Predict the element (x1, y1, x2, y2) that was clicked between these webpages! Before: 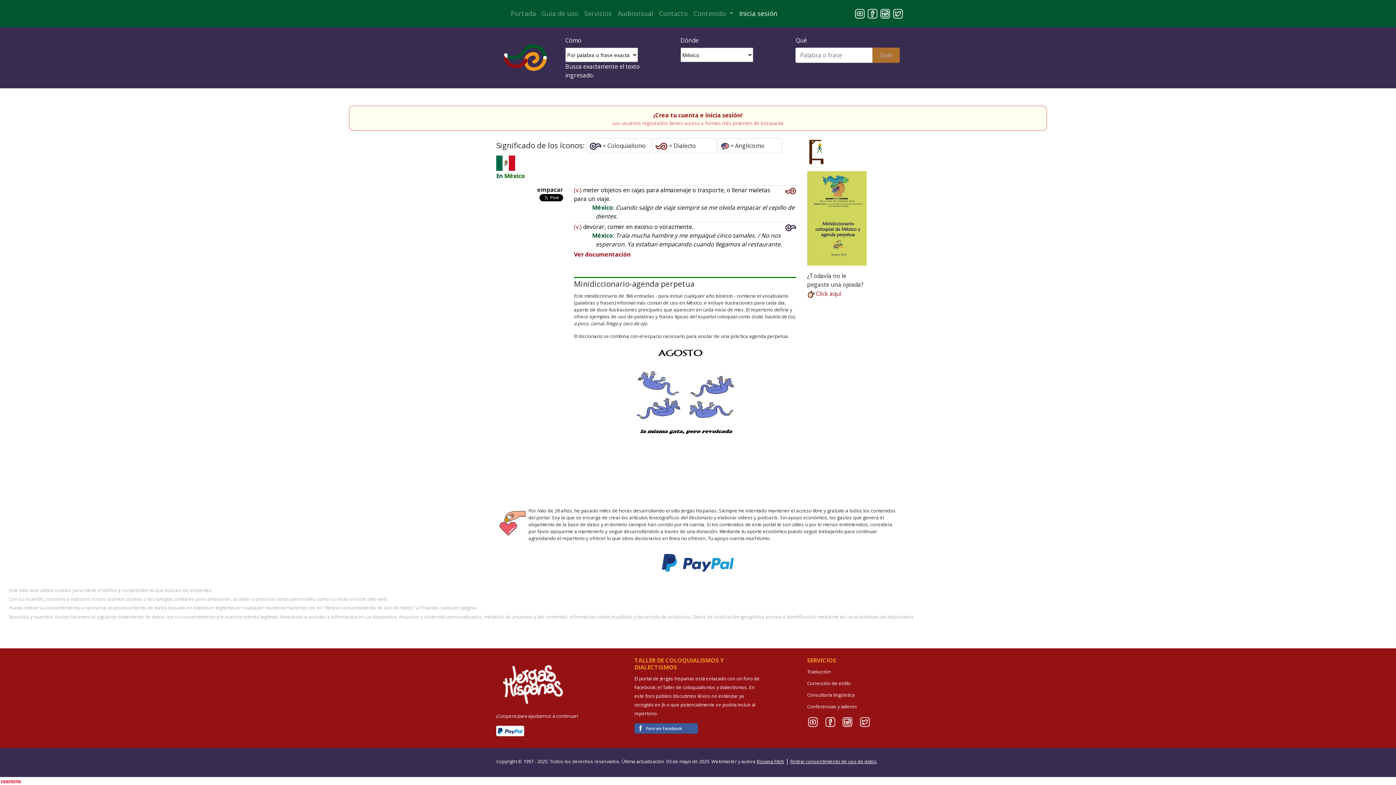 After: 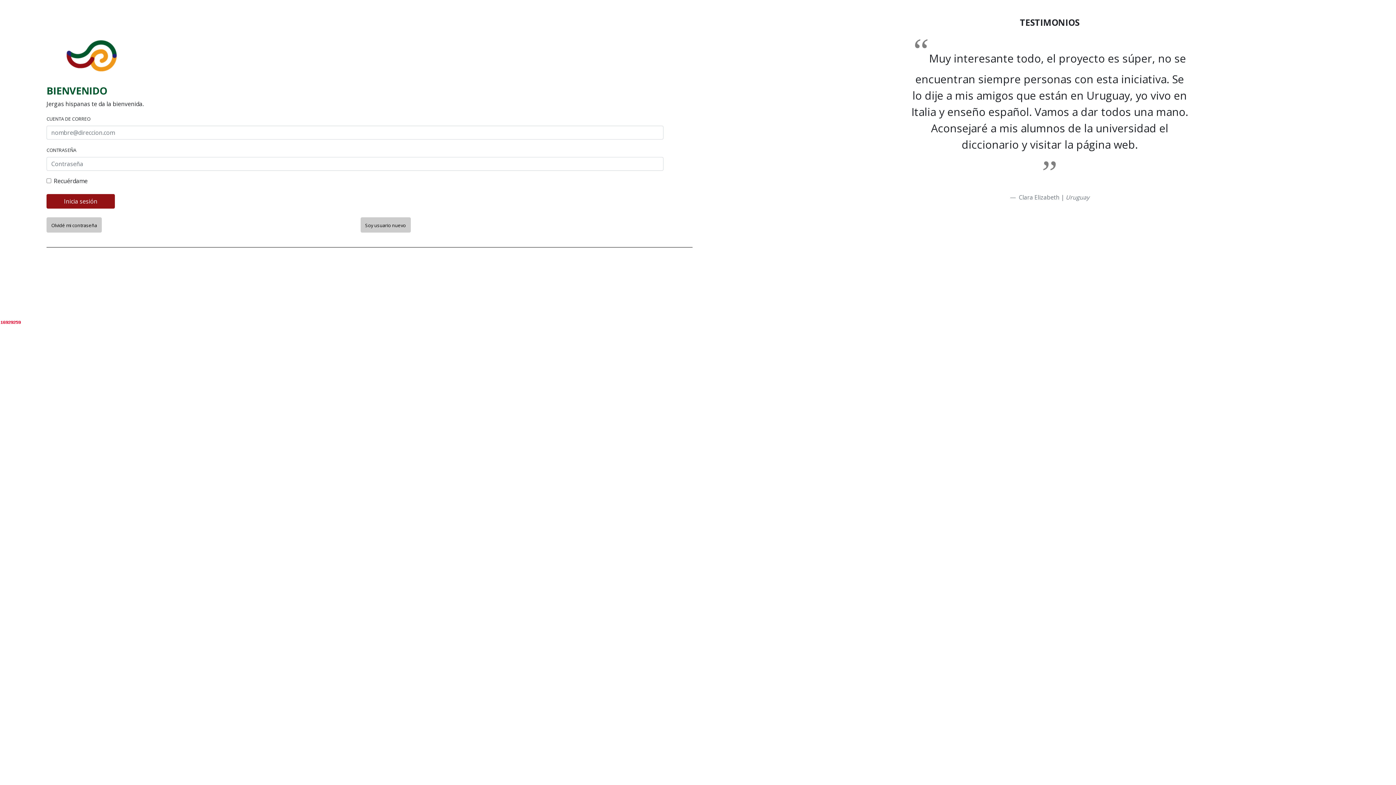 Action: bbox: (653, 111, 742, 119) label: ¡Crea tu cuenta e inicia sesión!